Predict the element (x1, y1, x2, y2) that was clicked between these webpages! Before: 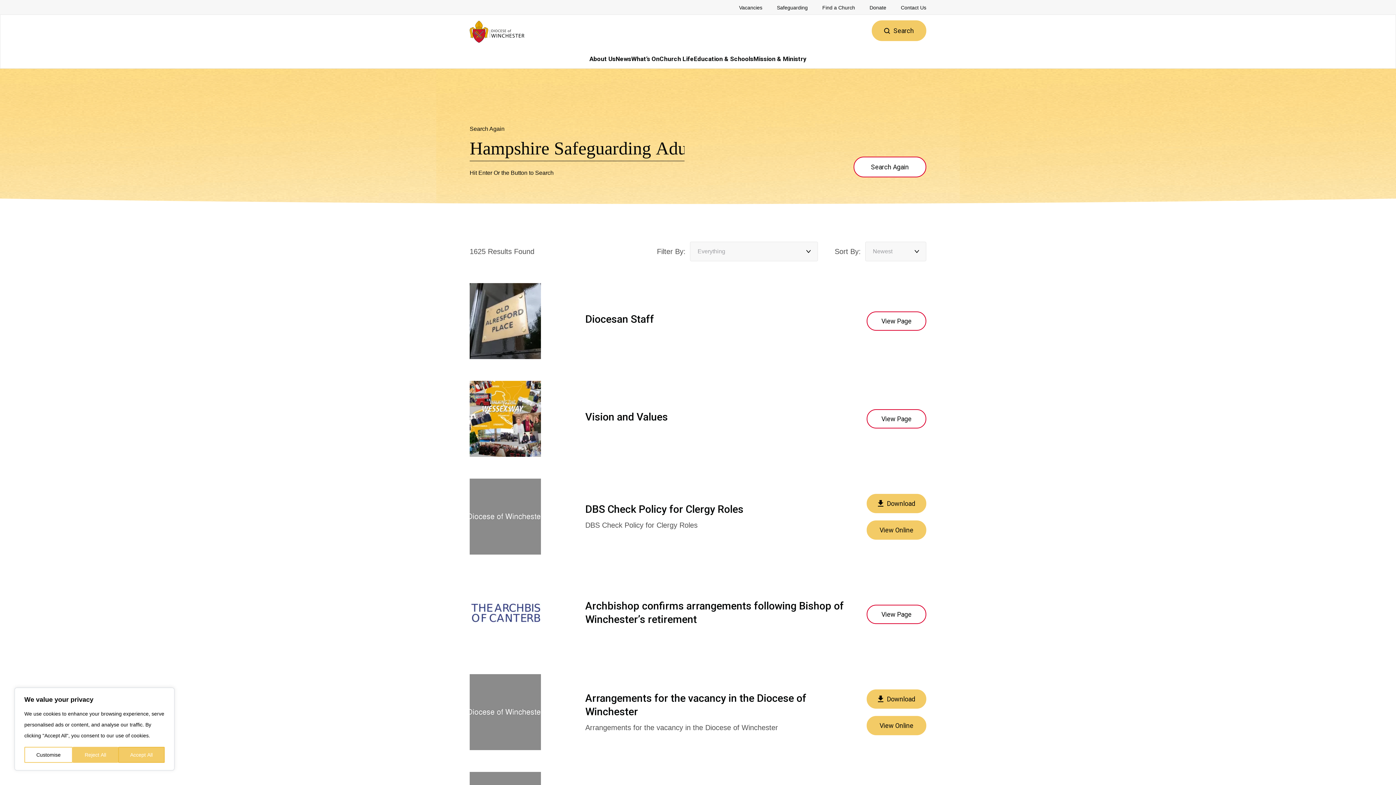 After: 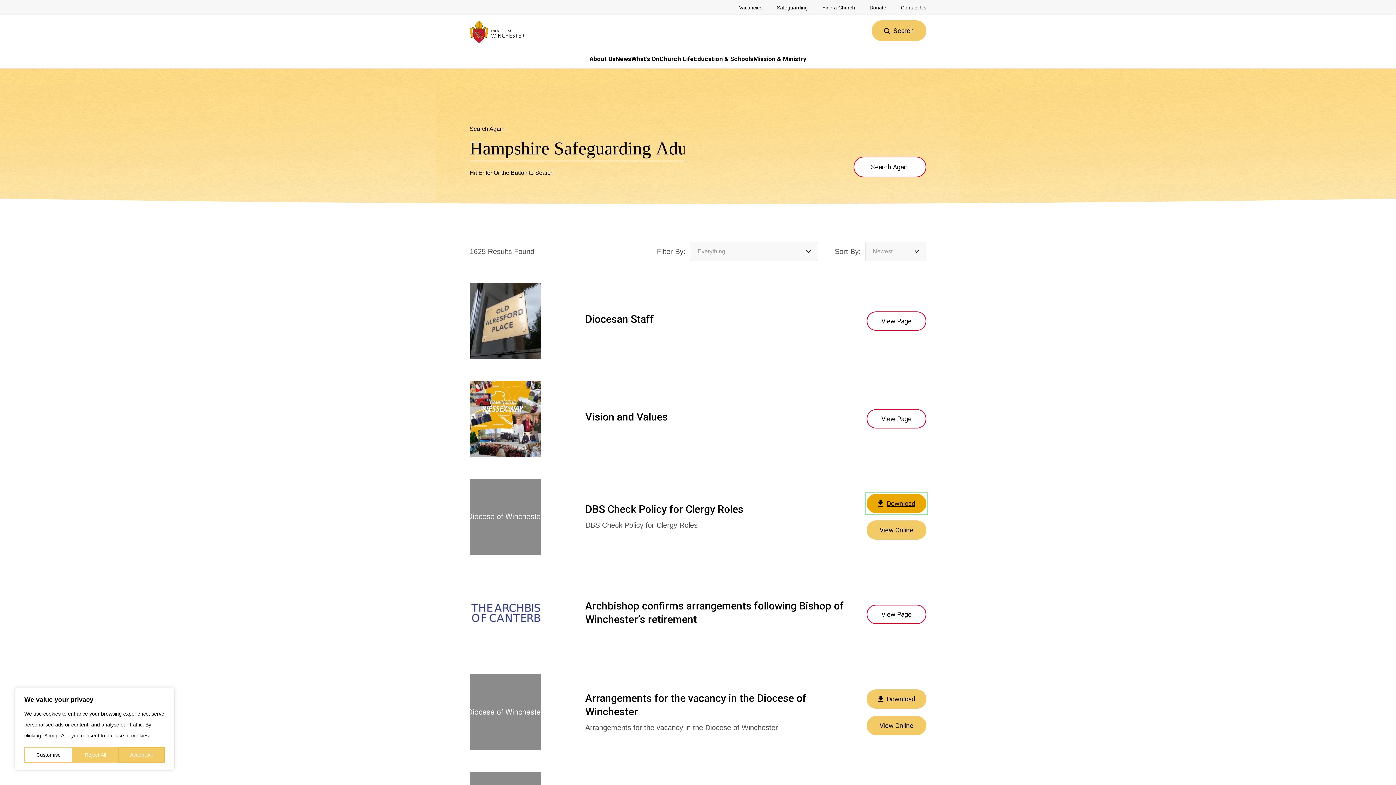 Action: label: Download bbox: (866, 494, 926, 513)